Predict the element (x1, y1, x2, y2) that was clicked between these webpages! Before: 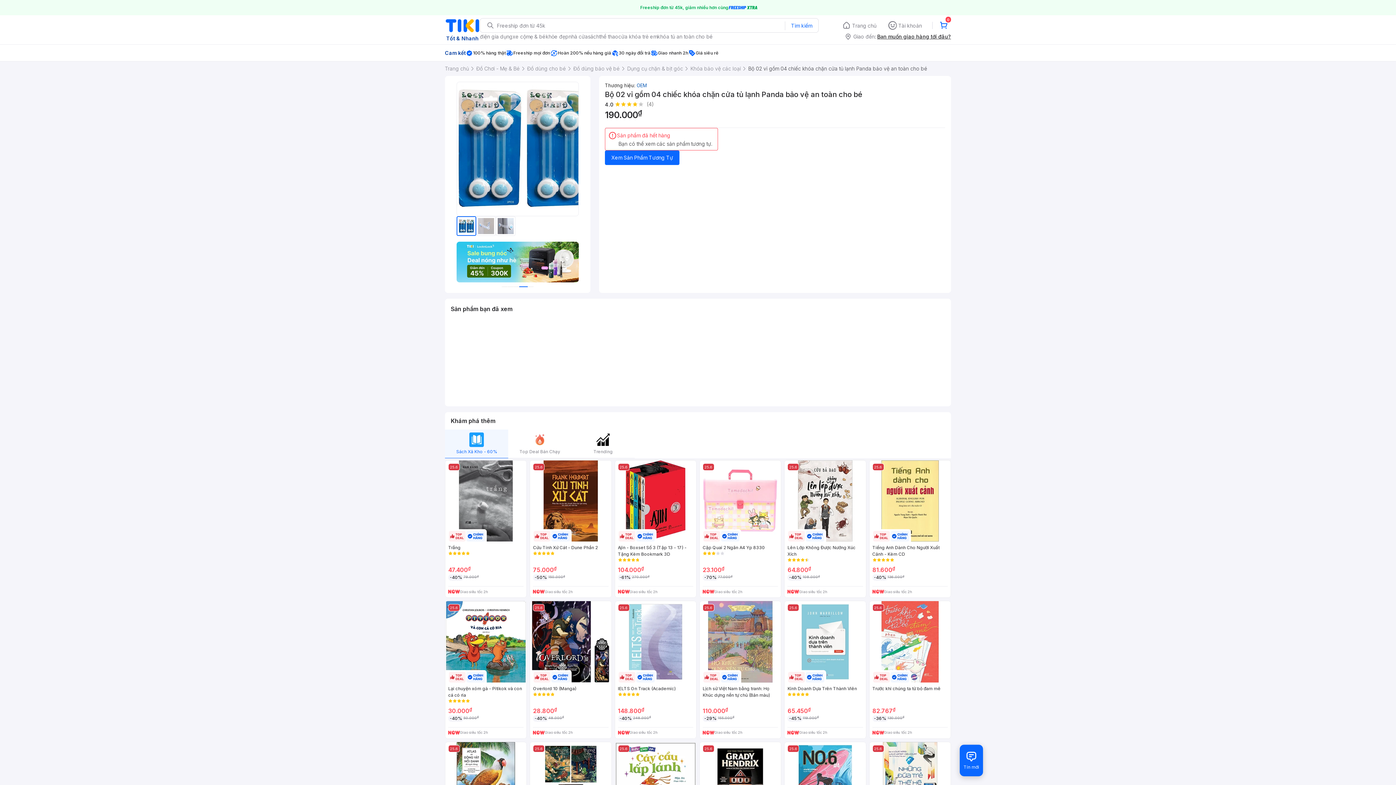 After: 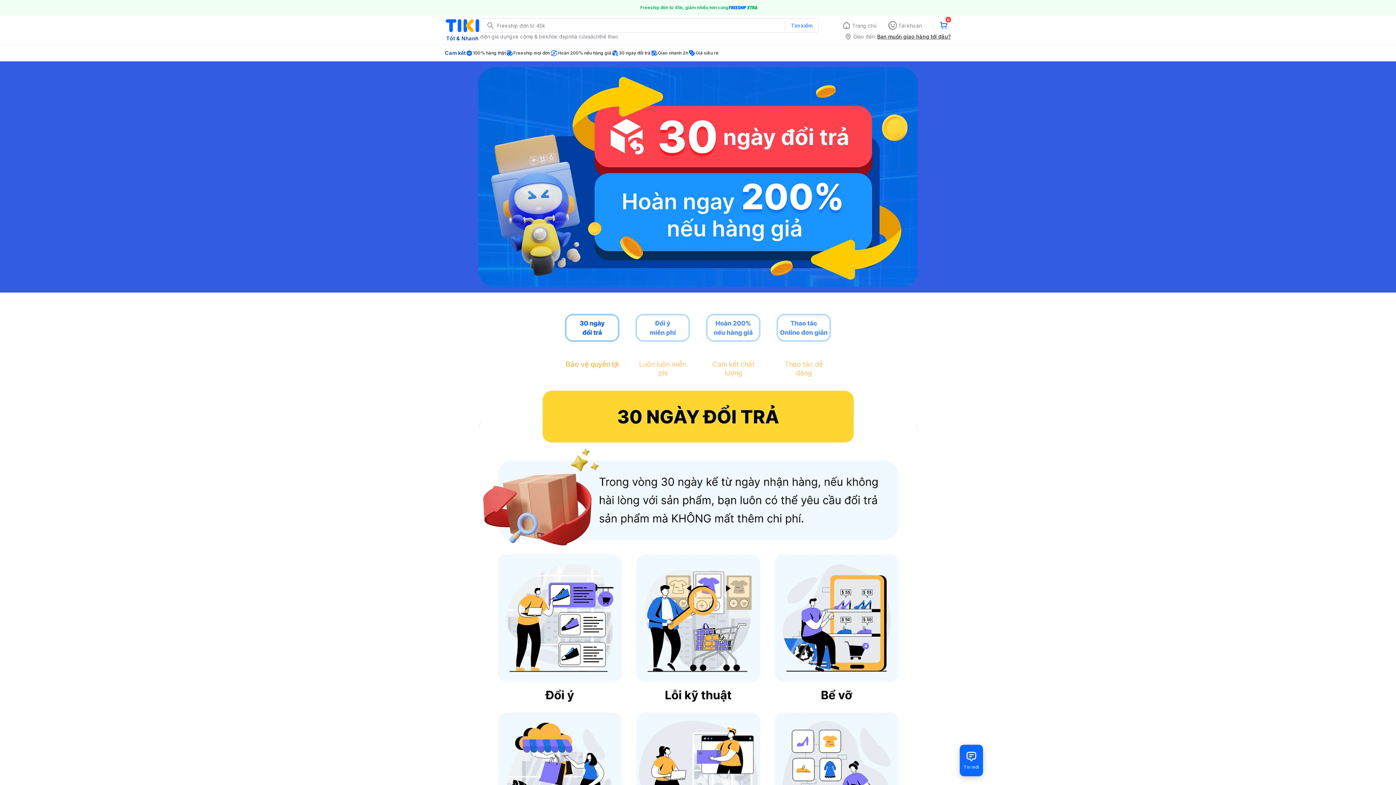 Action: bbox: (436, 49, 960, 56) label: Cam kết
100% hàng thật
Freeship mọi đơn
Hoàn 200% nếu hàng giả
30 ngày đổi trả
Giao nhanh 2h
Giá siêu rẻ